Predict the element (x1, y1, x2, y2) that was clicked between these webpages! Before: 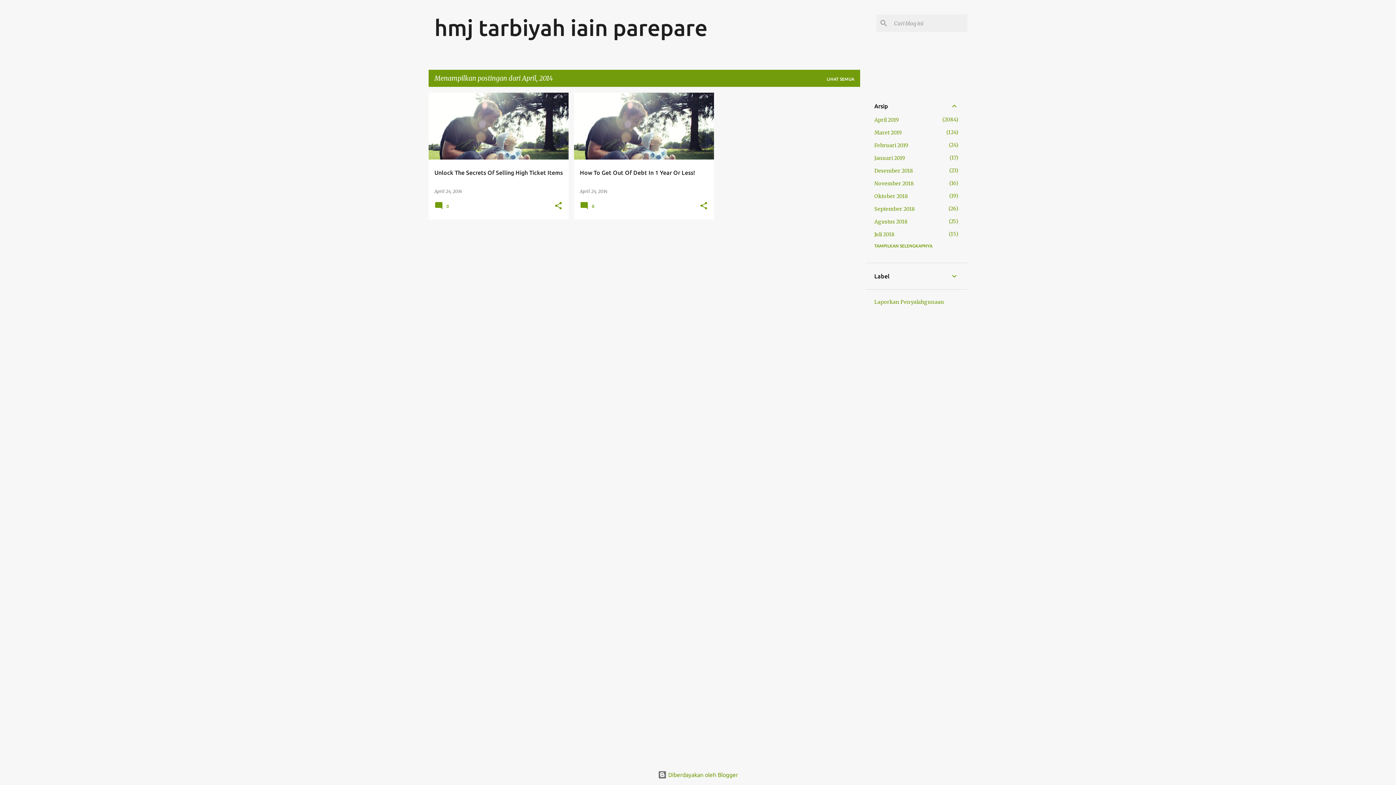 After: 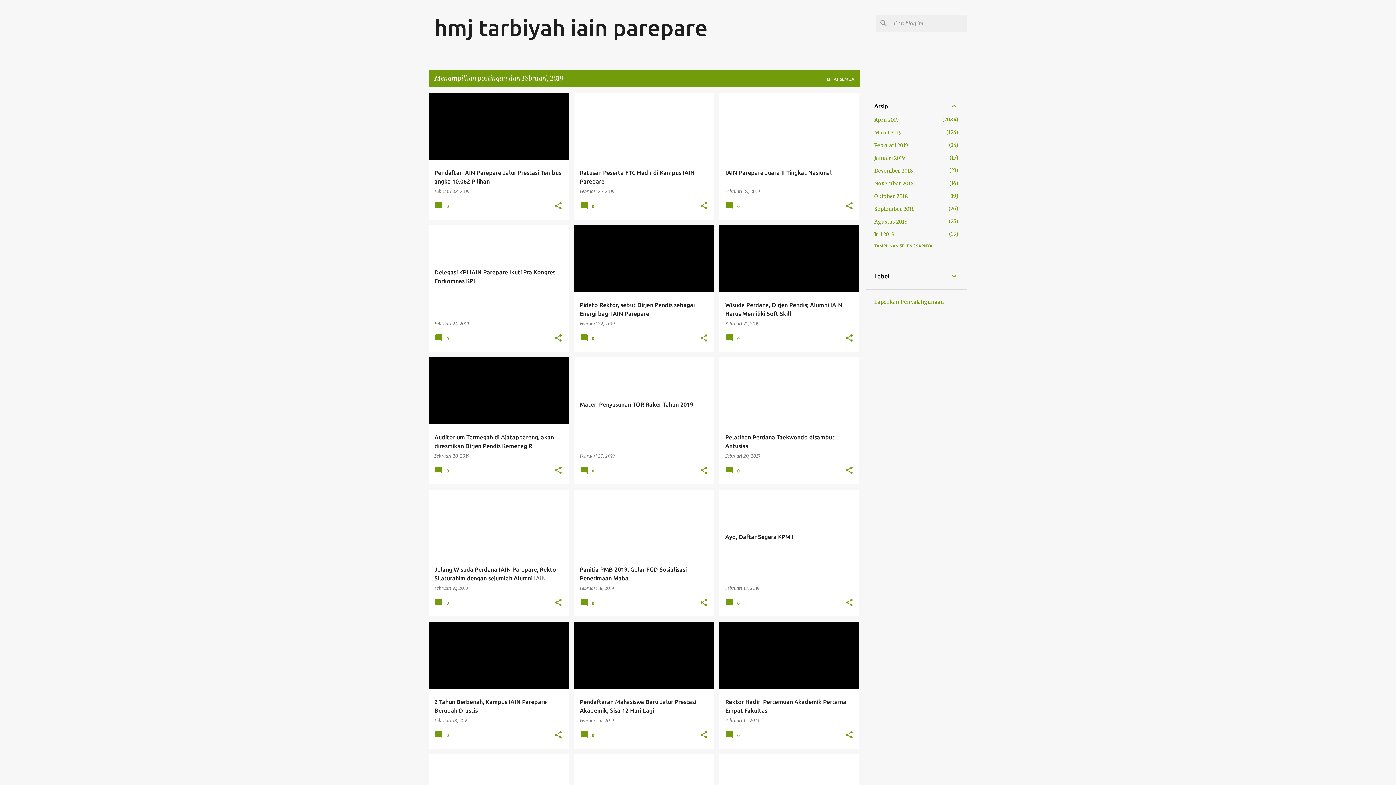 Action: bbox: (874, 142, 908, 148) label: Februari 2019
24